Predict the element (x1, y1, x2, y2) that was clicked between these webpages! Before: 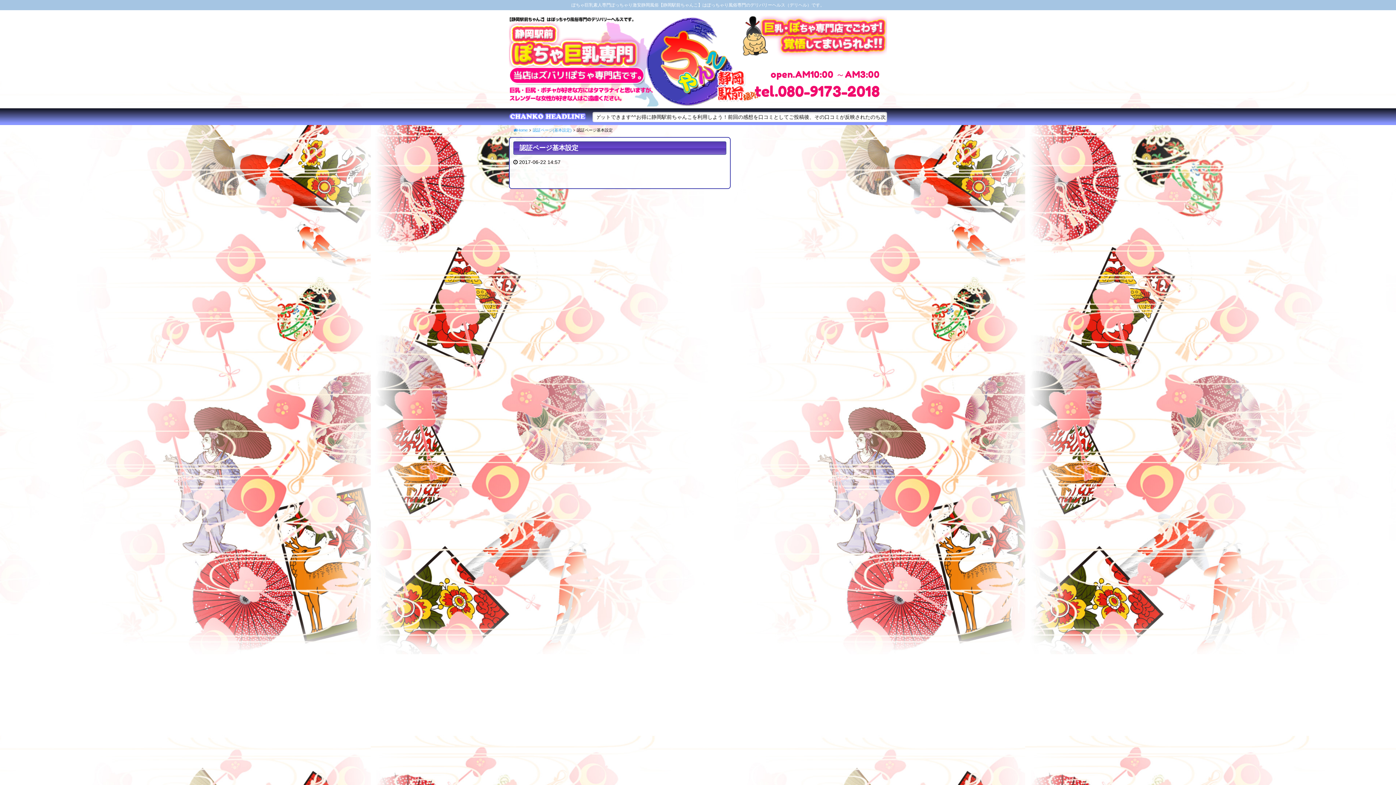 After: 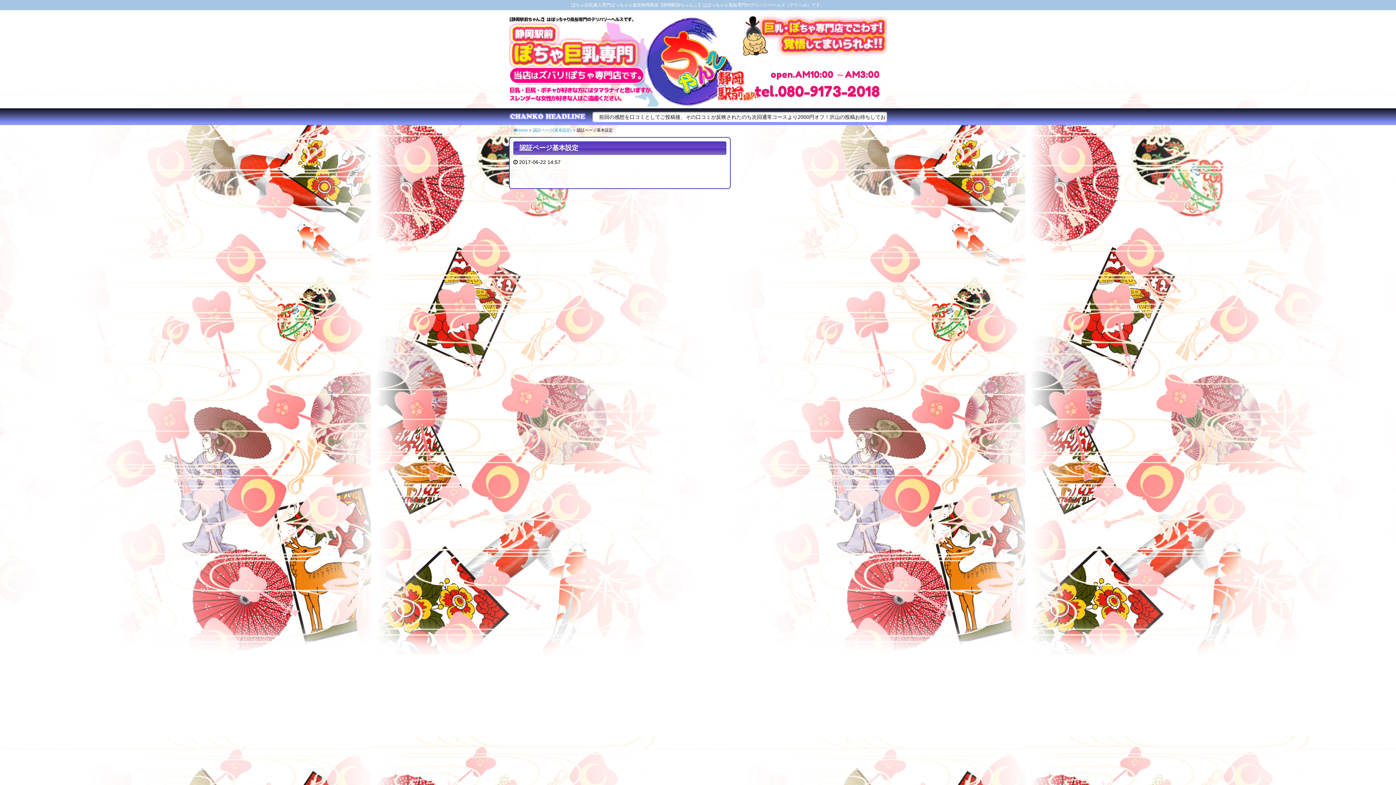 Action: label: 認証ページ(基本設定) bbox: (532, 128, 571, 132)